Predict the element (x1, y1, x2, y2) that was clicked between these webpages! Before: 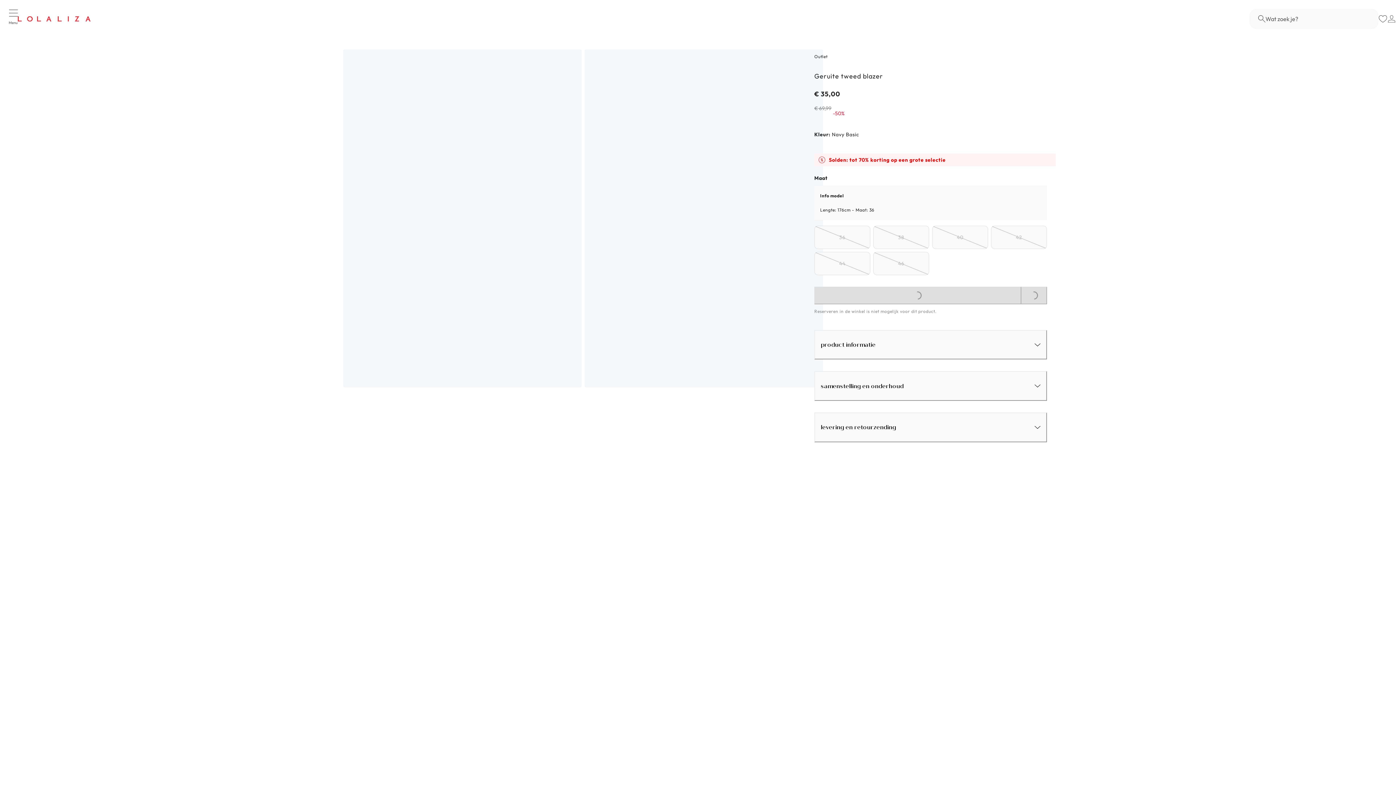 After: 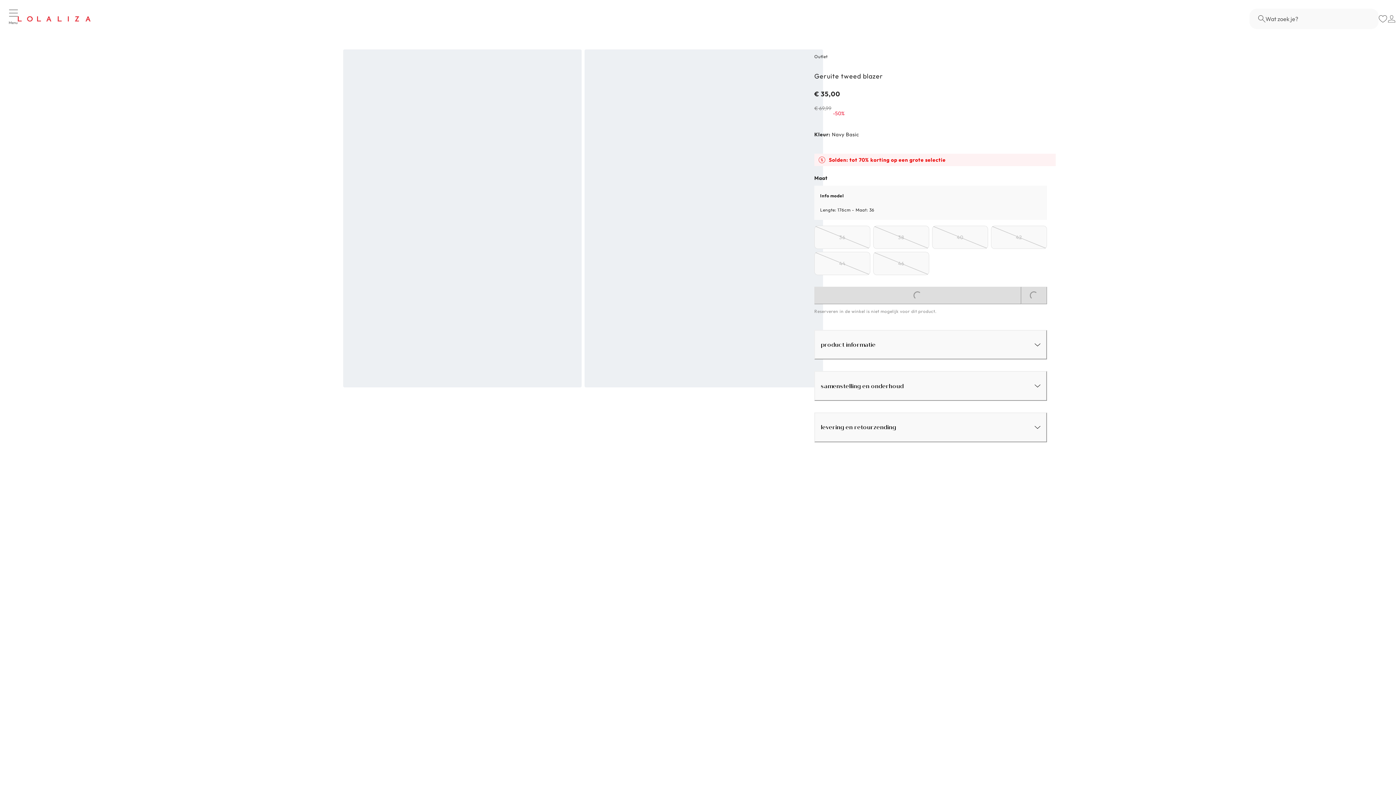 Action: bbox: (814, 371, 1047, 401) label: samenstelling en onderhoud